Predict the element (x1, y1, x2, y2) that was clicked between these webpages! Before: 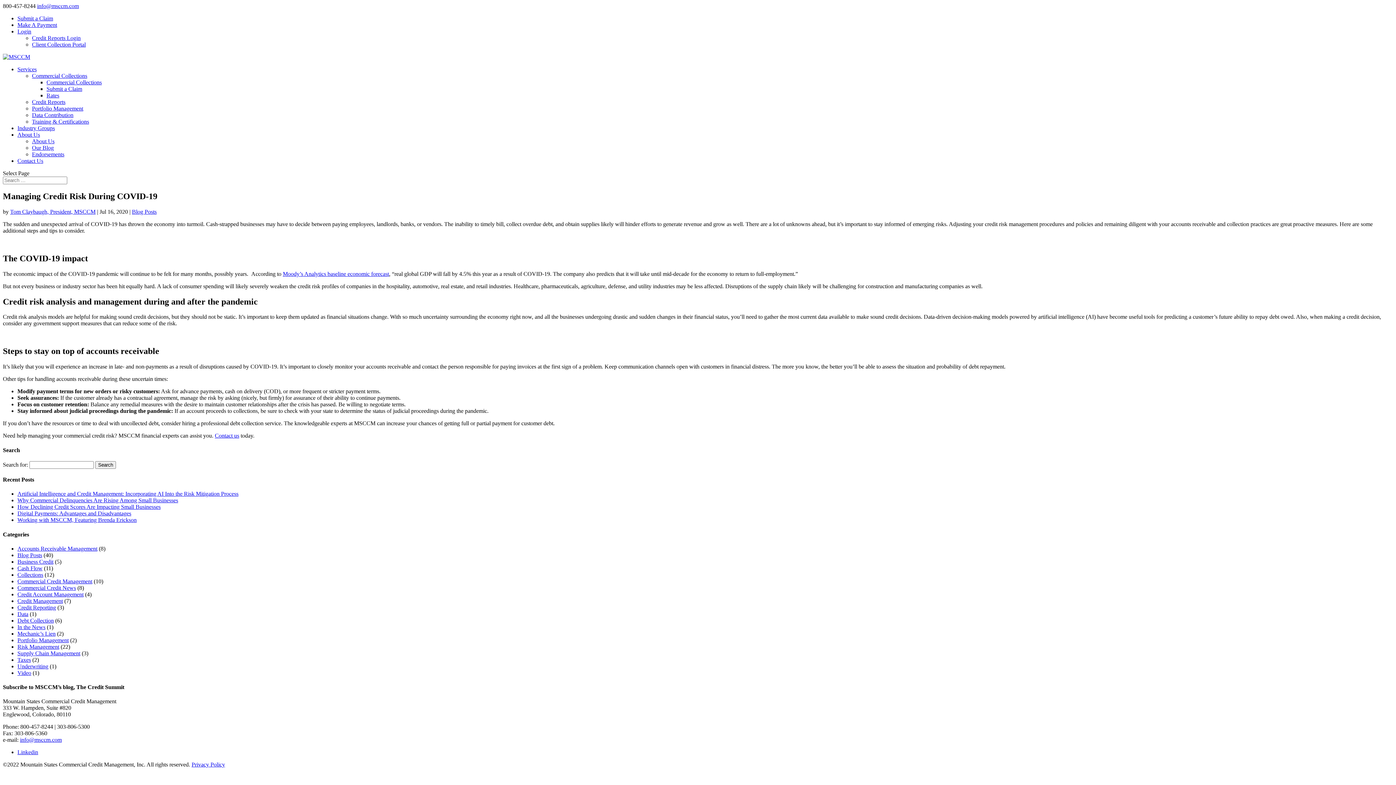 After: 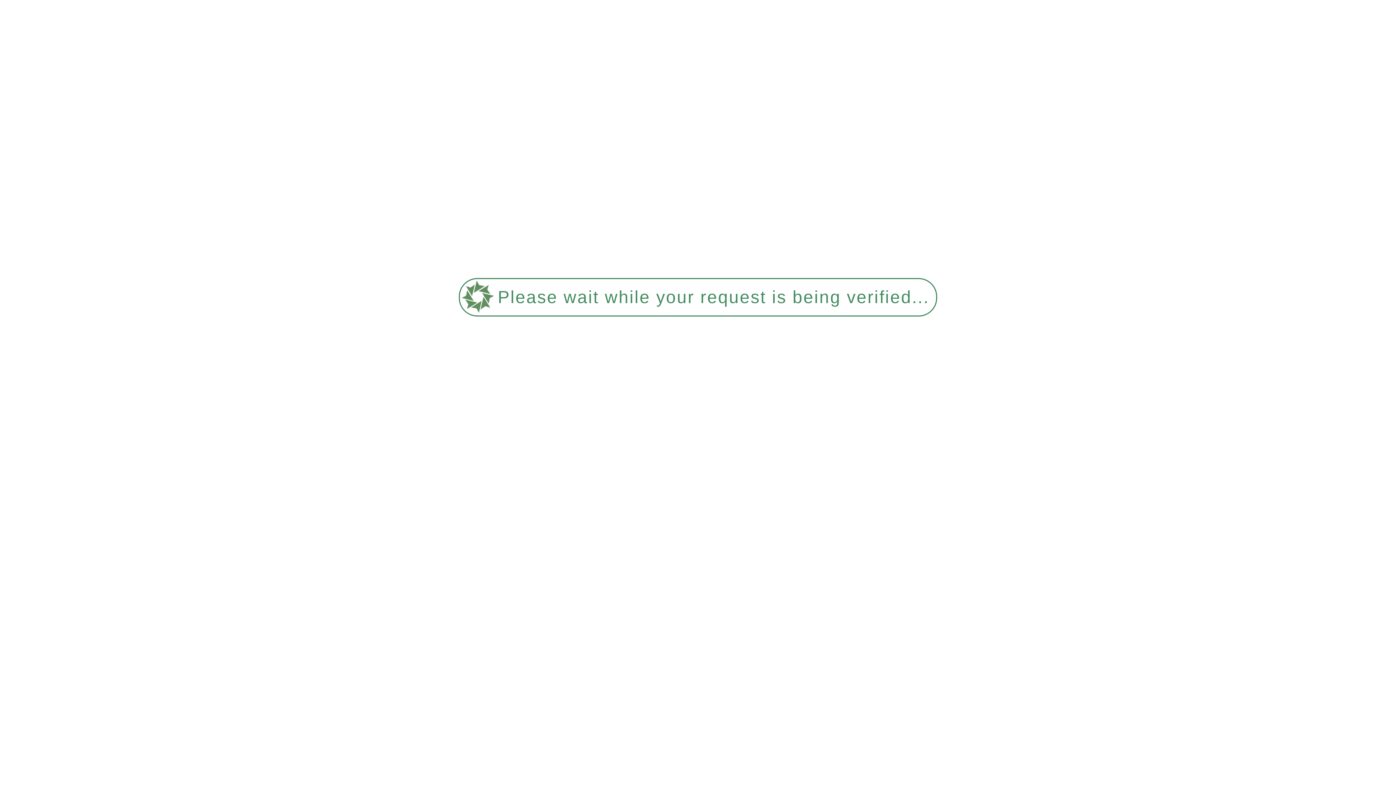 Action: bbox: (10, 208, 95, 214) label: Tom Claybaugh, President, MSCCM